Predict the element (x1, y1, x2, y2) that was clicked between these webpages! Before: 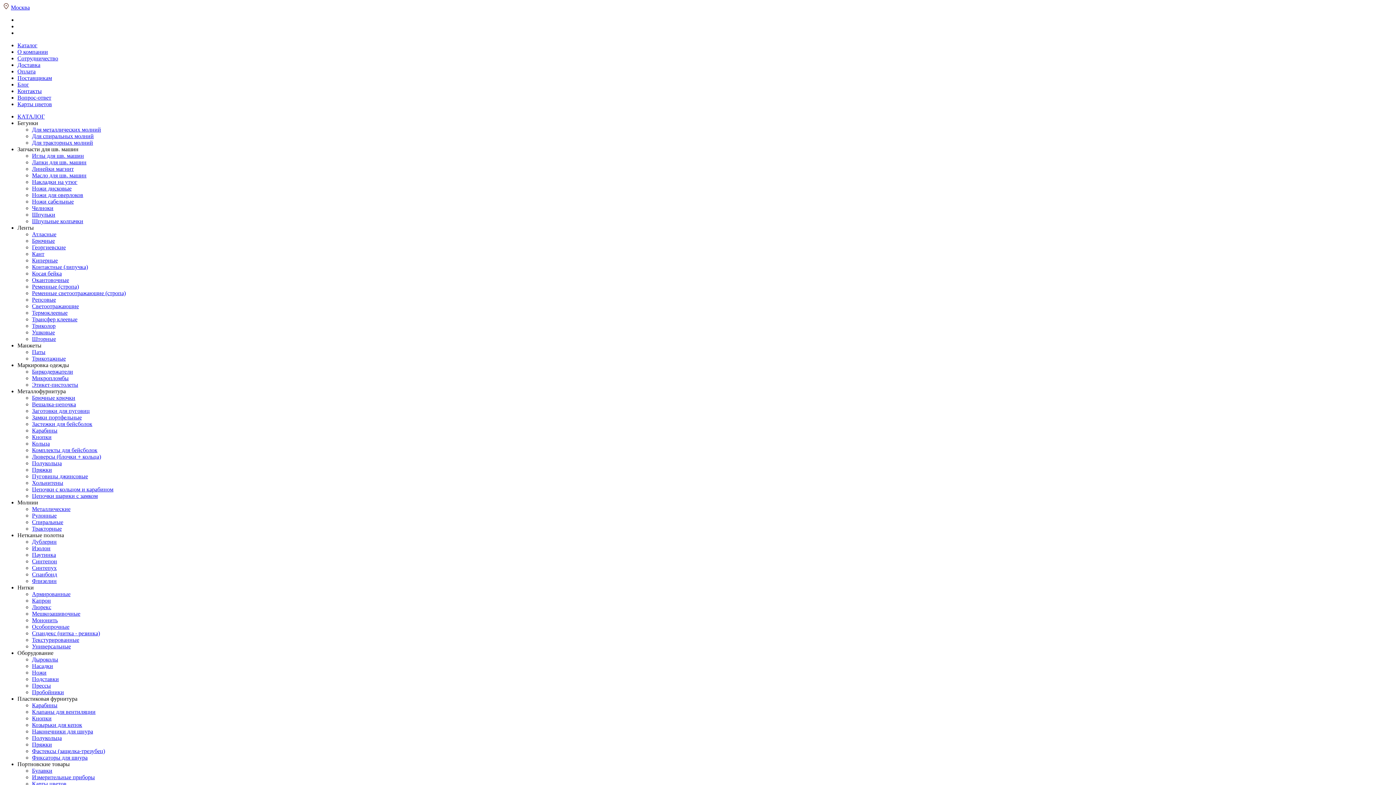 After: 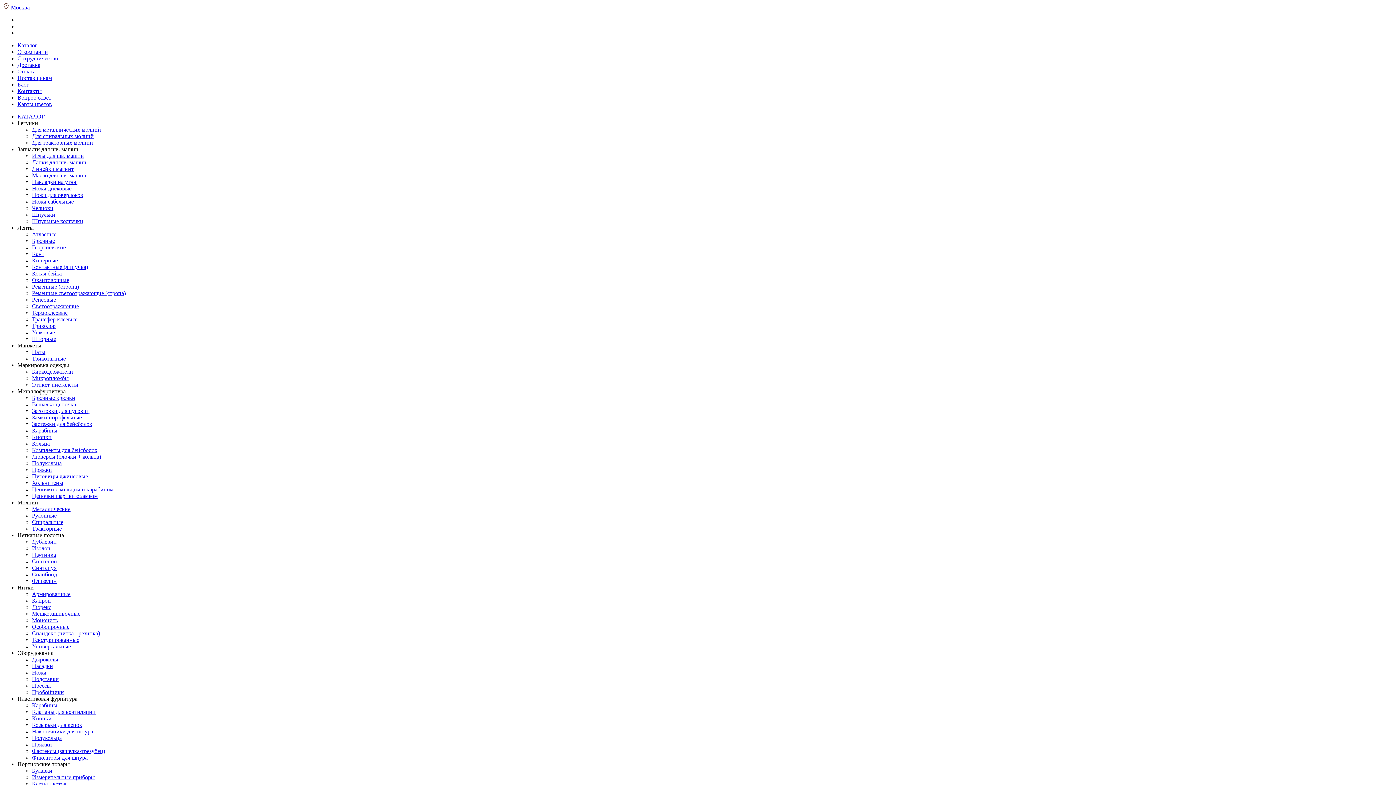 Action: label: Пряжки bbox: (32, 466, 52, 473)